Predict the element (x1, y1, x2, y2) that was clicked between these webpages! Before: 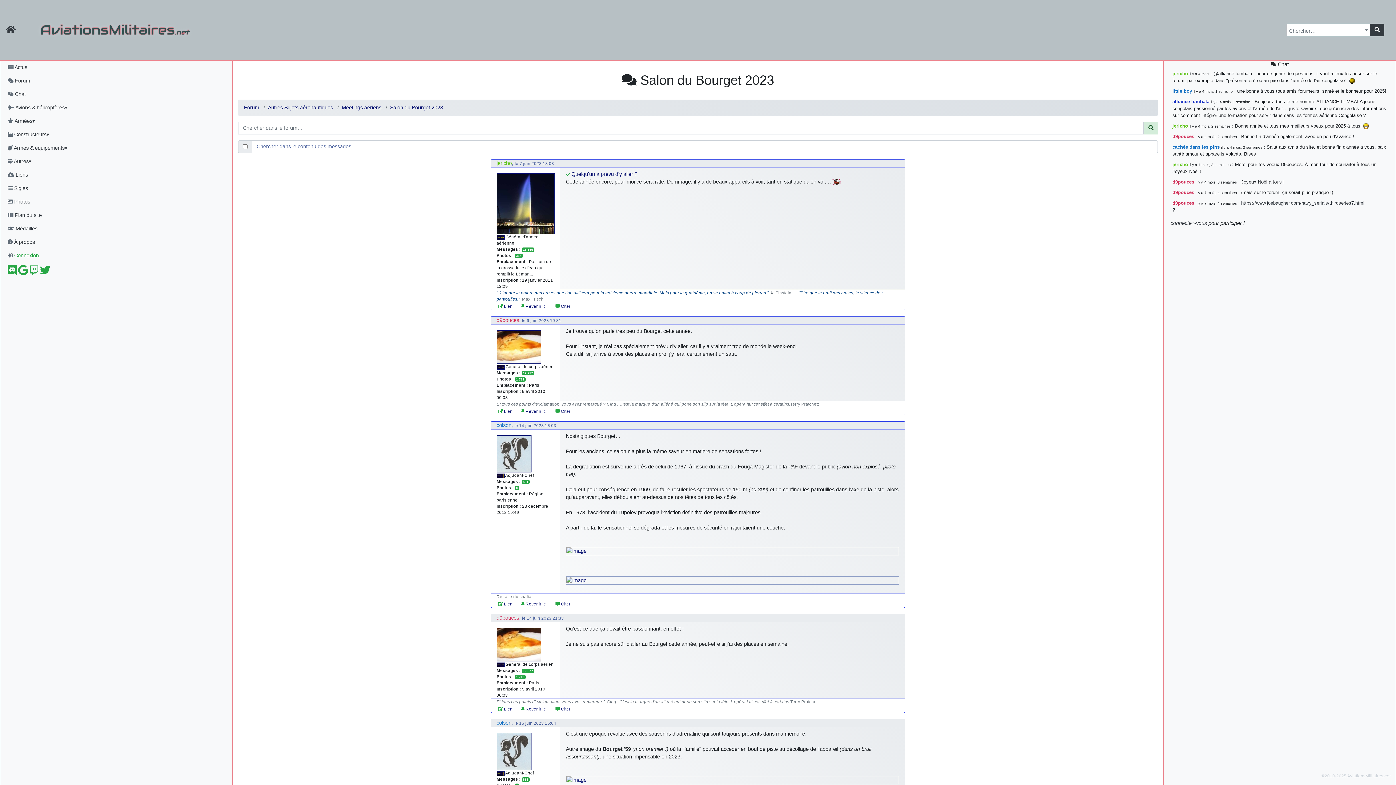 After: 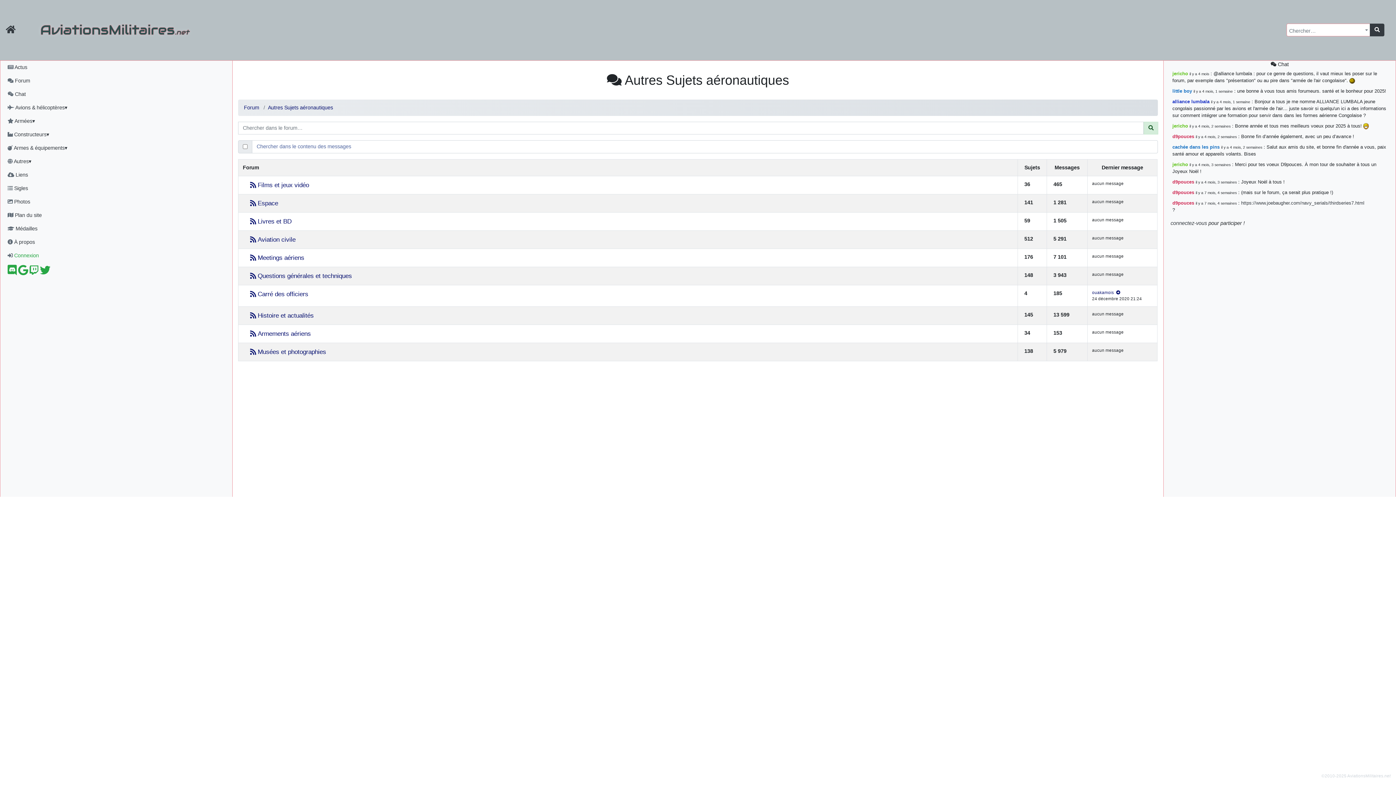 Action: label: Autres Sujets aéronautiques bbox: (267, 104, 333, 110)